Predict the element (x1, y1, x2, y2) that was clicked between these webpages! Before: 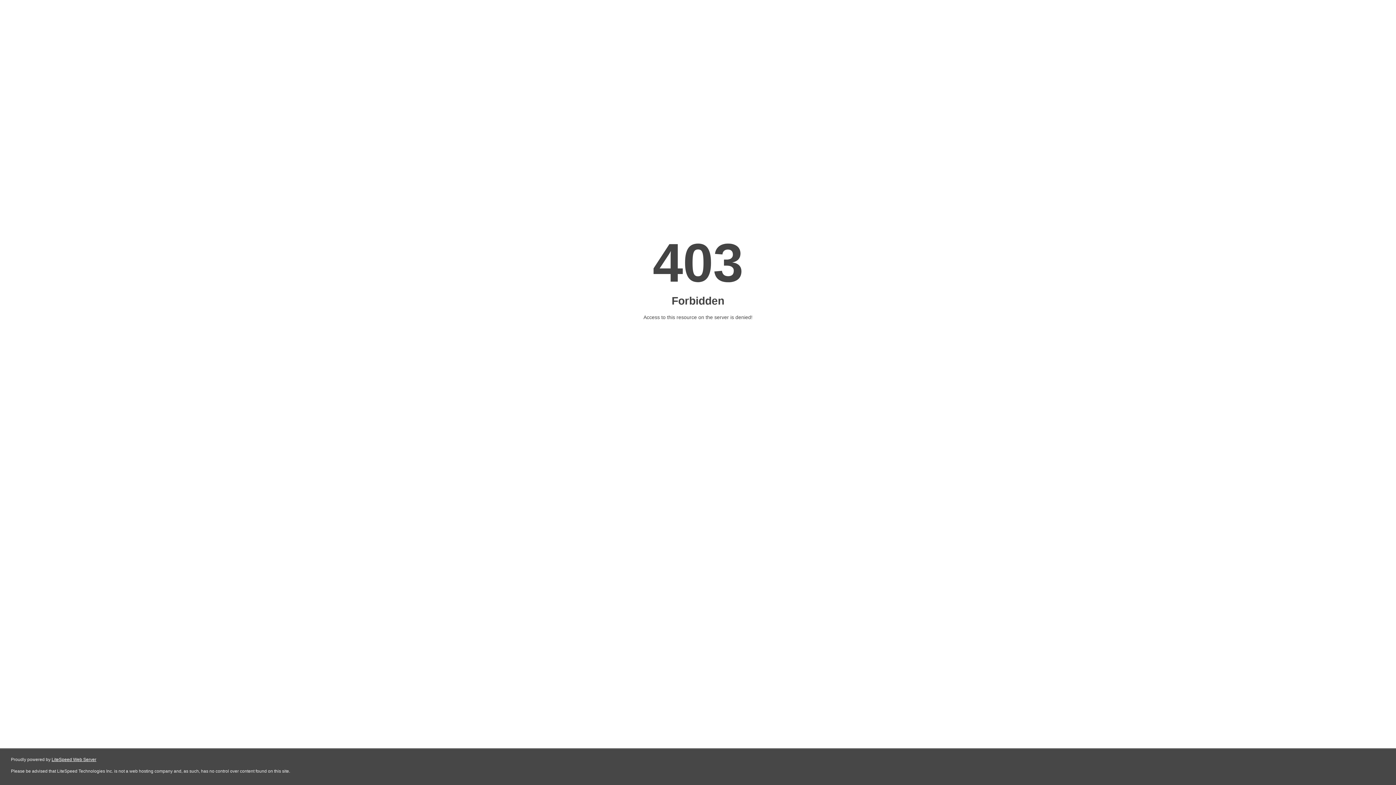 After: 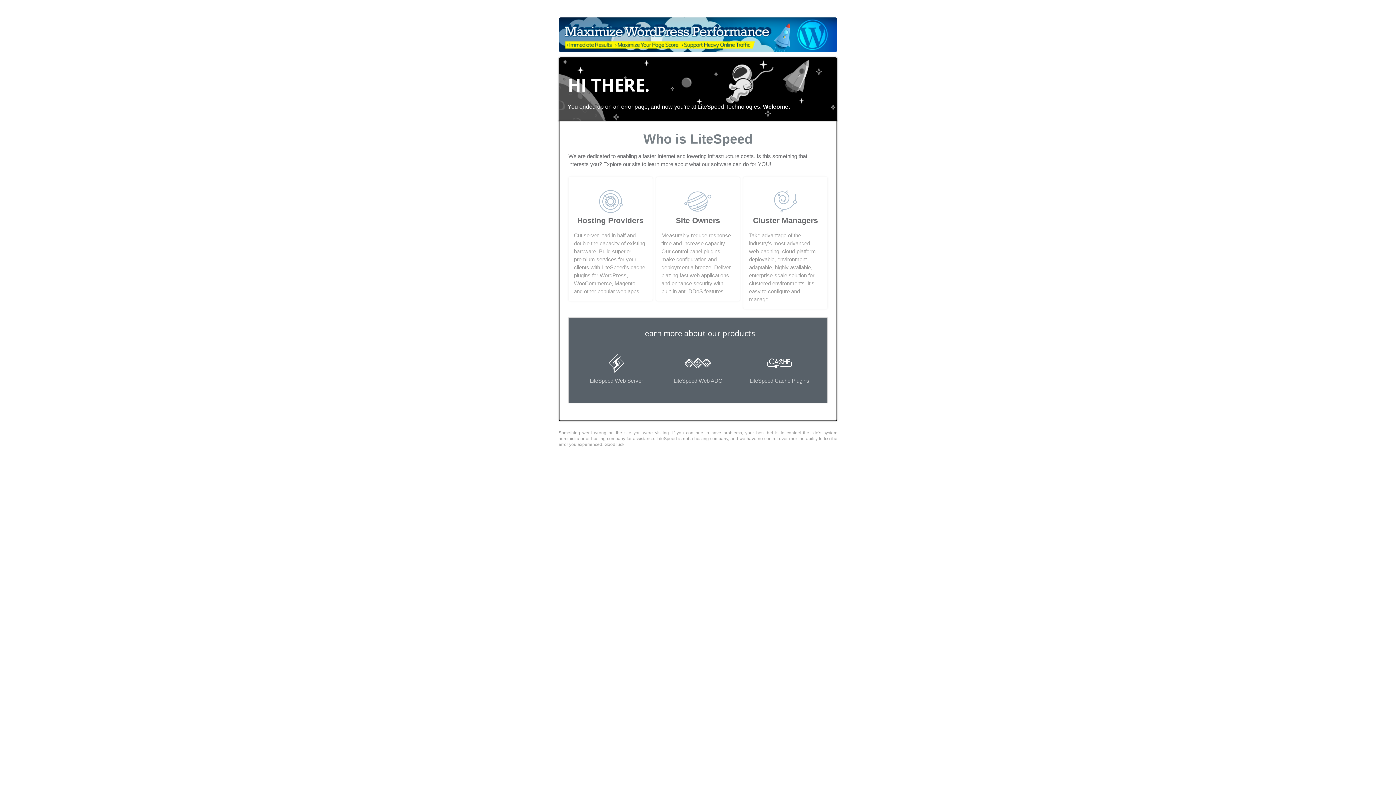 Action: label: LiteSpeed Web Server bbox: (51, 757, 96, 762)